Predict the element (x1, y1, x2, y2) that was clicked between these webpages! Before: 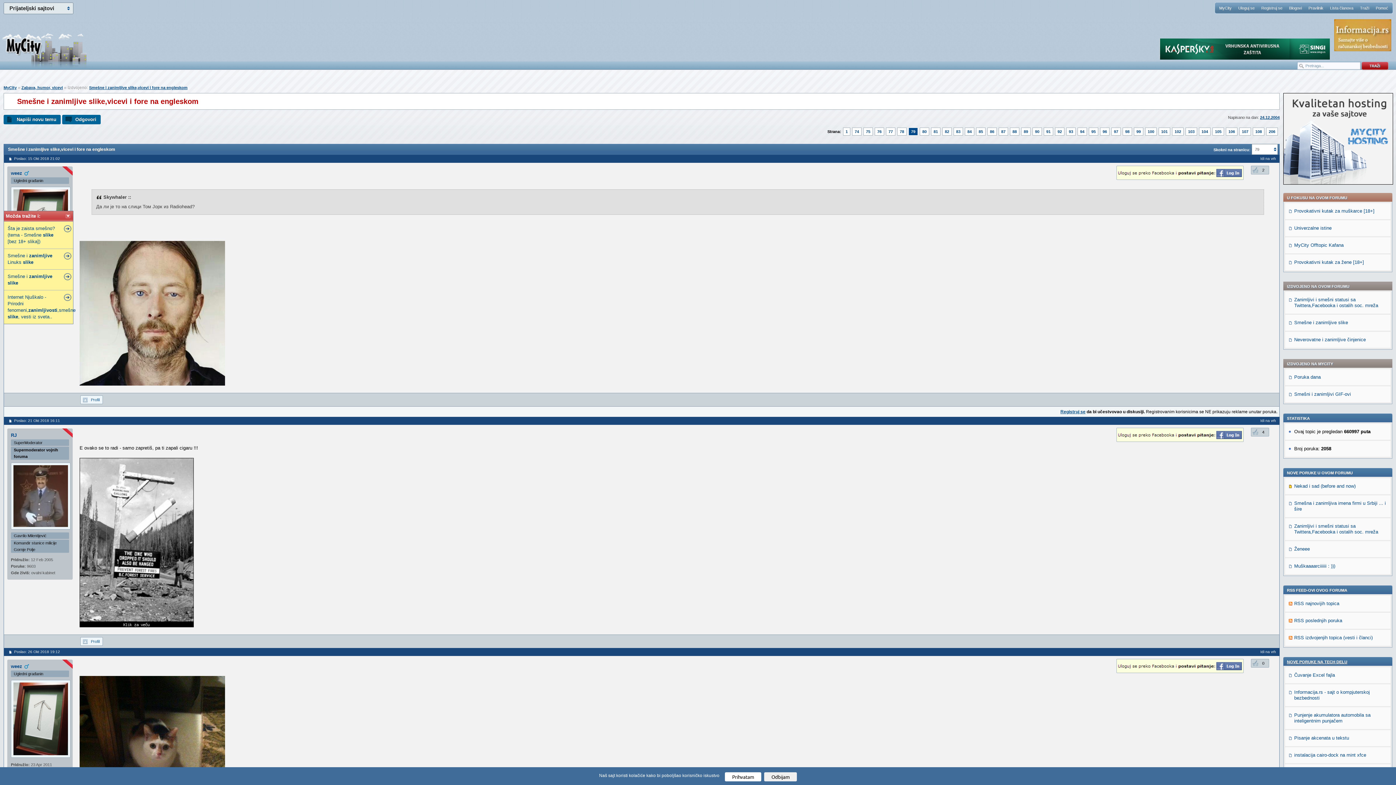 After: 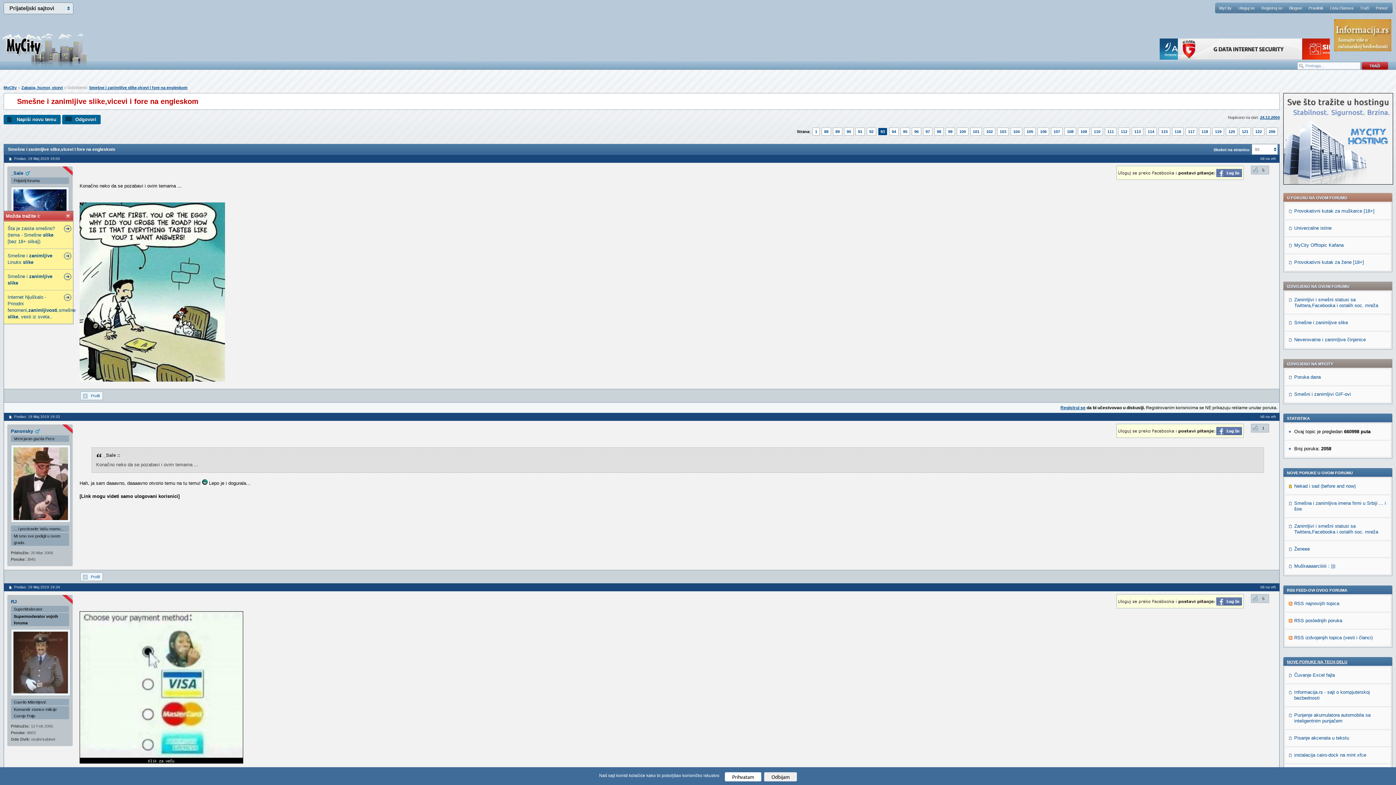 Action: bbox: (1066, 127, 1076, 135) label: 93